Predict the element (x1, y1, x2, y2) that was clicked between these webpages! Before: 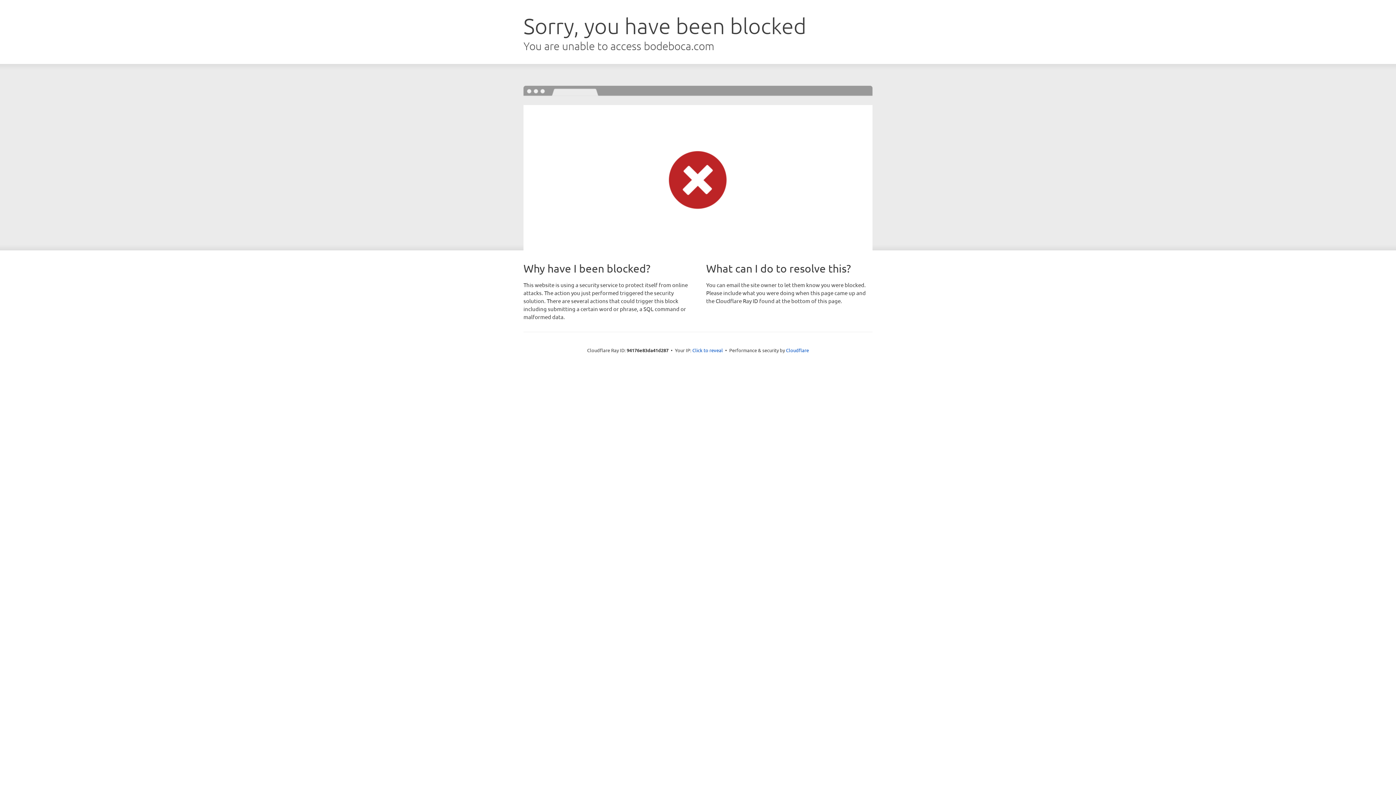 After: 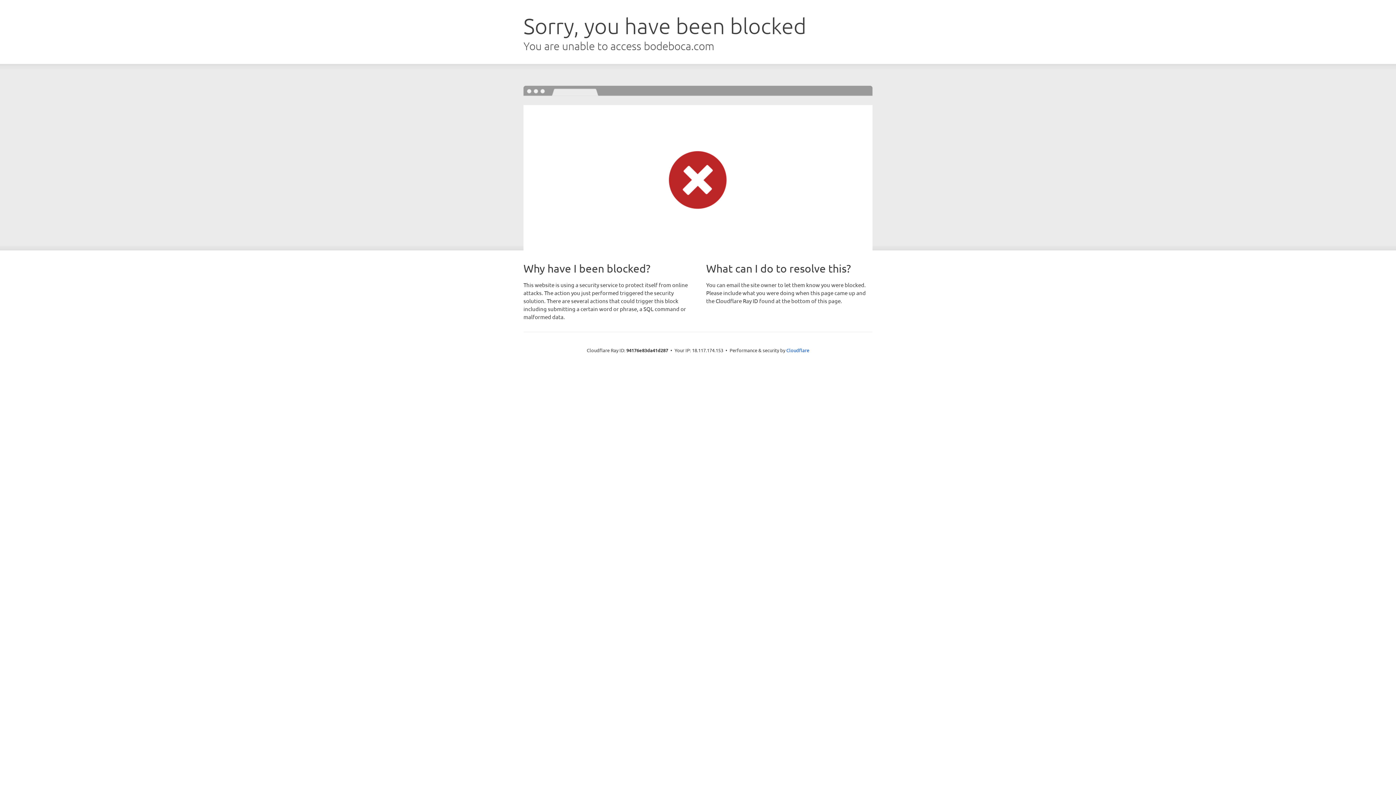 Action: bbox: (692, 346, 723, 353) label: Click to reveal